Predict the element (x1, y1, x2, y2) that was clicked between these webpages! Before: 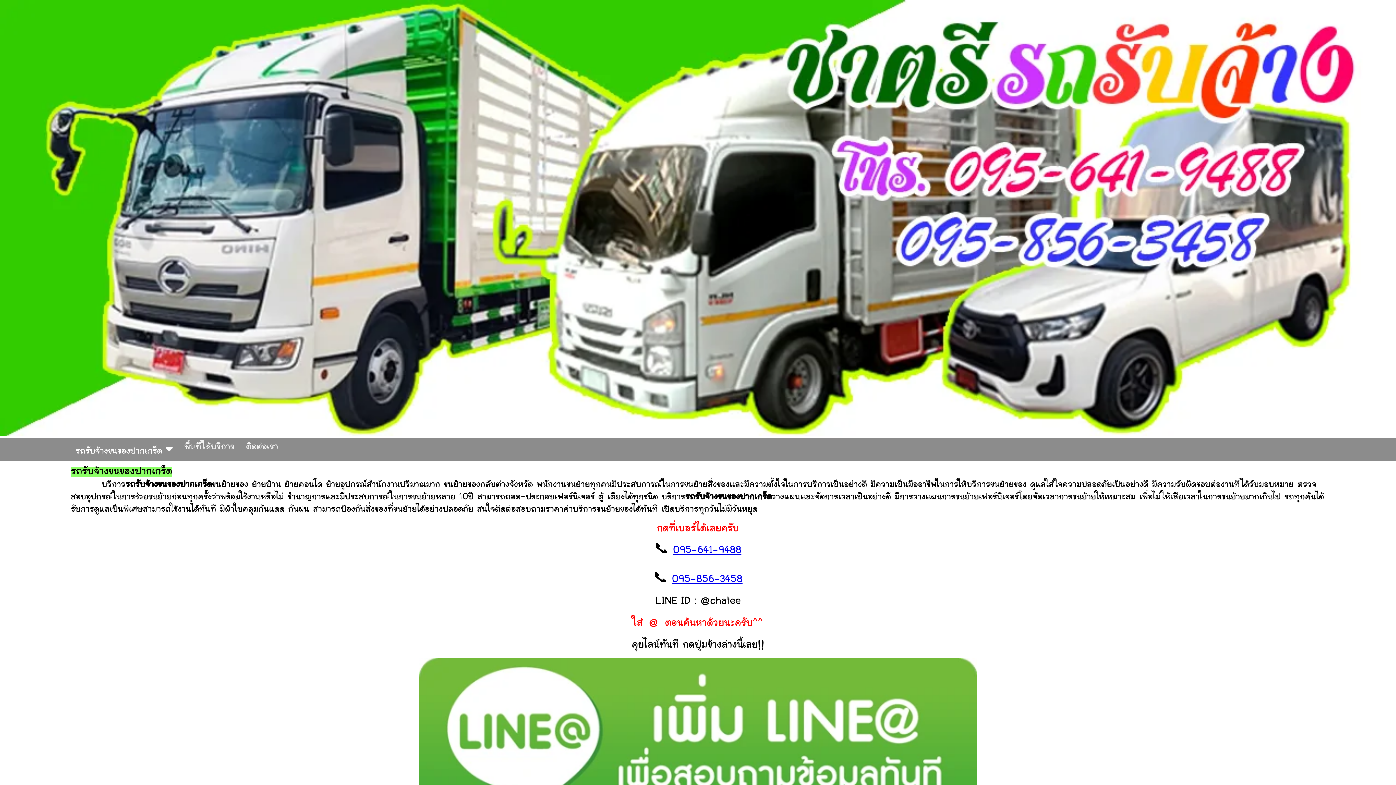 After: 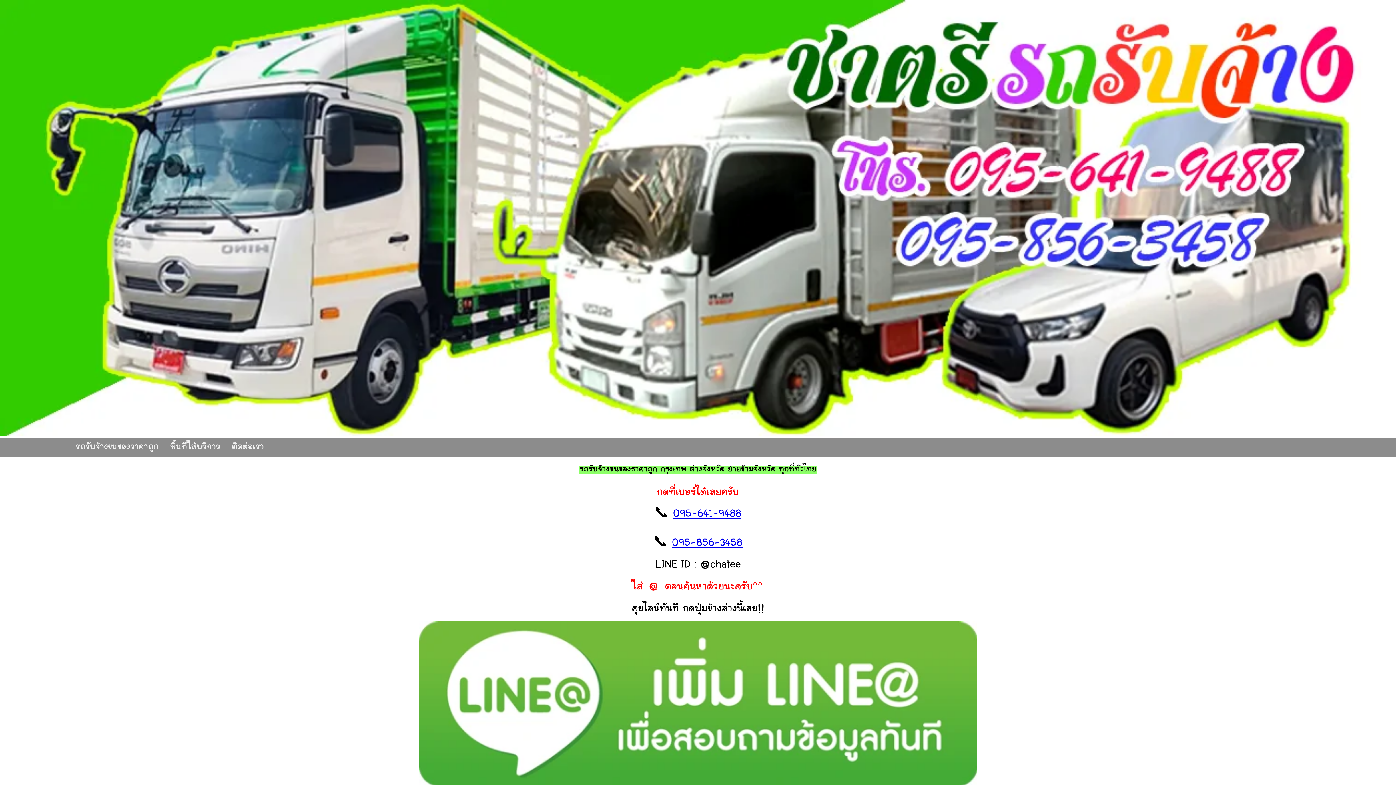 Action: bbox: (178, 438, 240, 457) label: พื้นที่ให้บริการ